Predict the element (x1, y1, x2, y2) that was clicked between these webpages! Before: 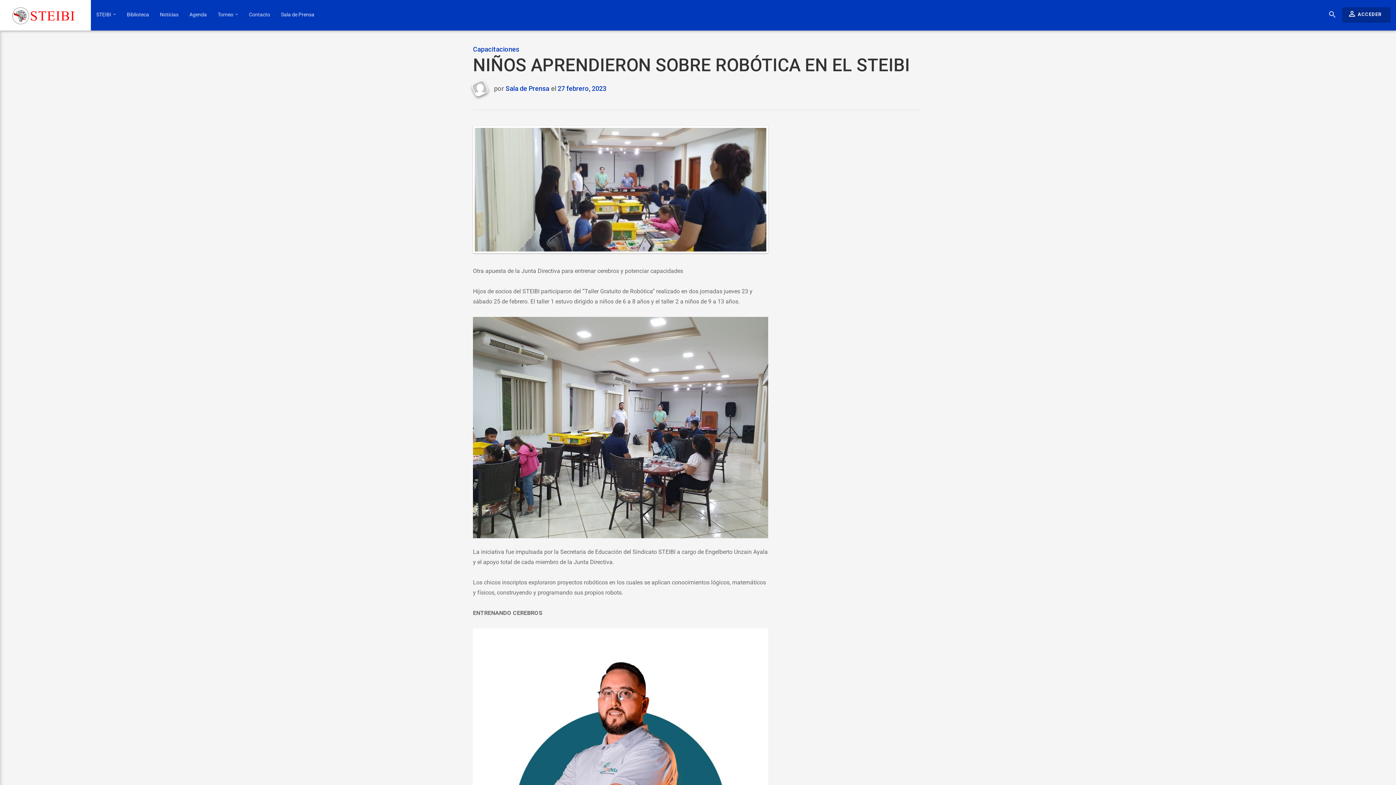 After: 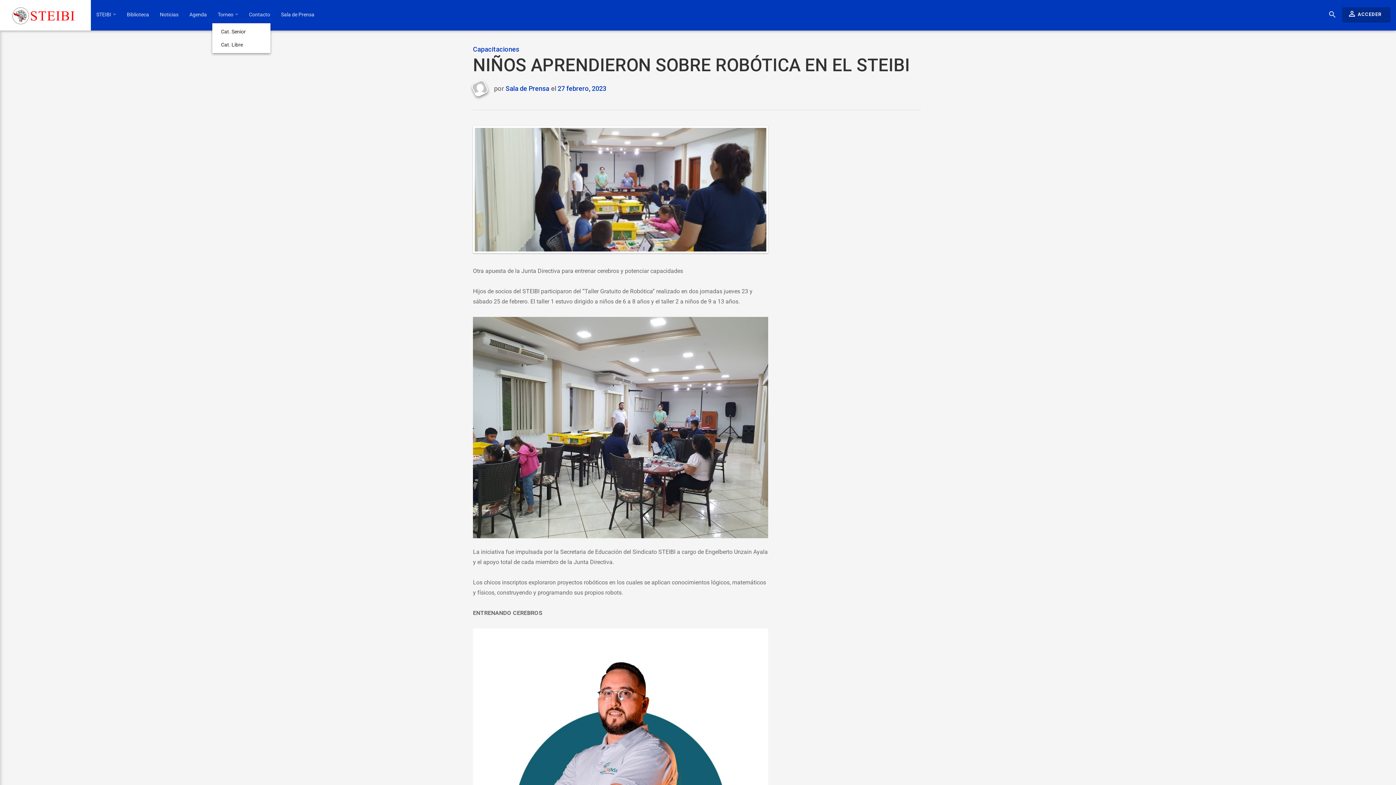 Action: bbox: (212, 0, 243, 28) label: Torneo 